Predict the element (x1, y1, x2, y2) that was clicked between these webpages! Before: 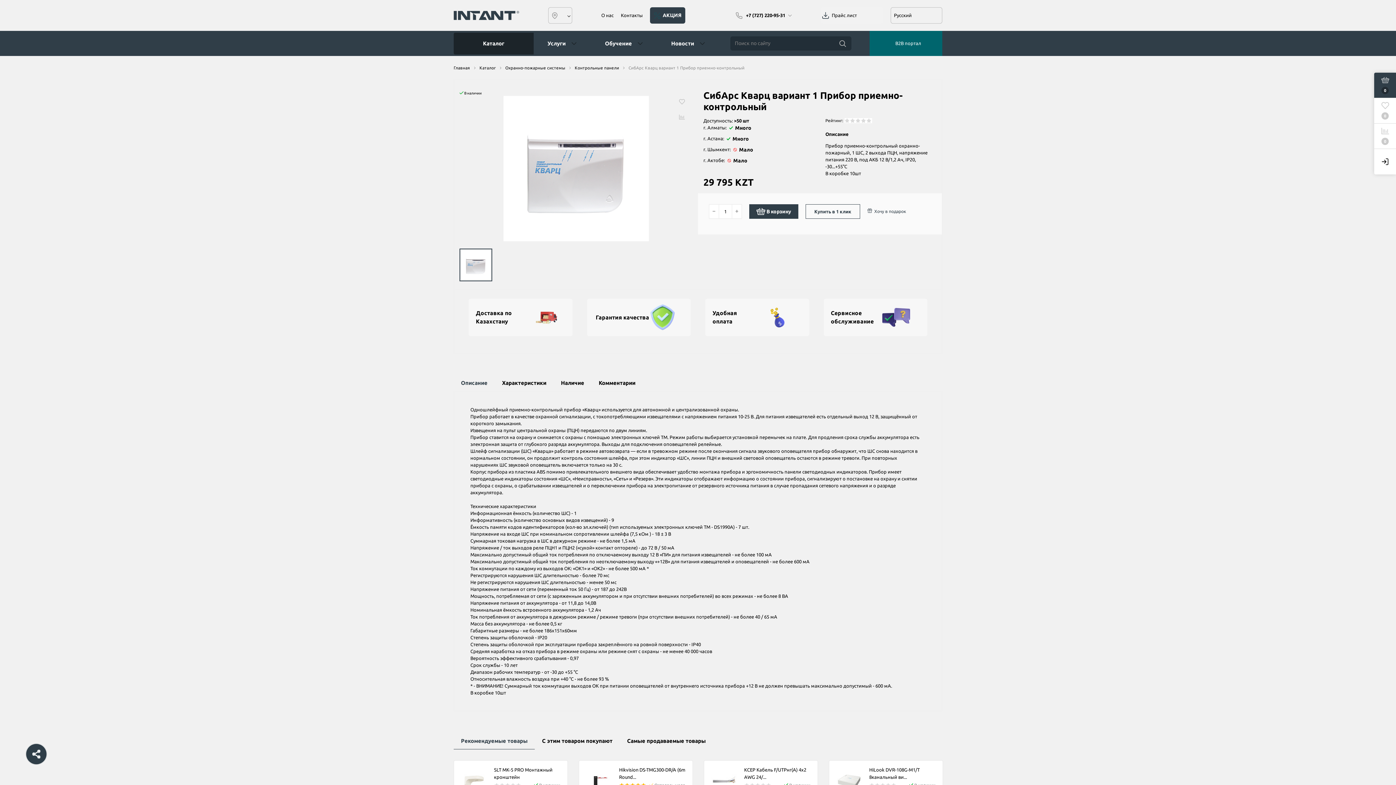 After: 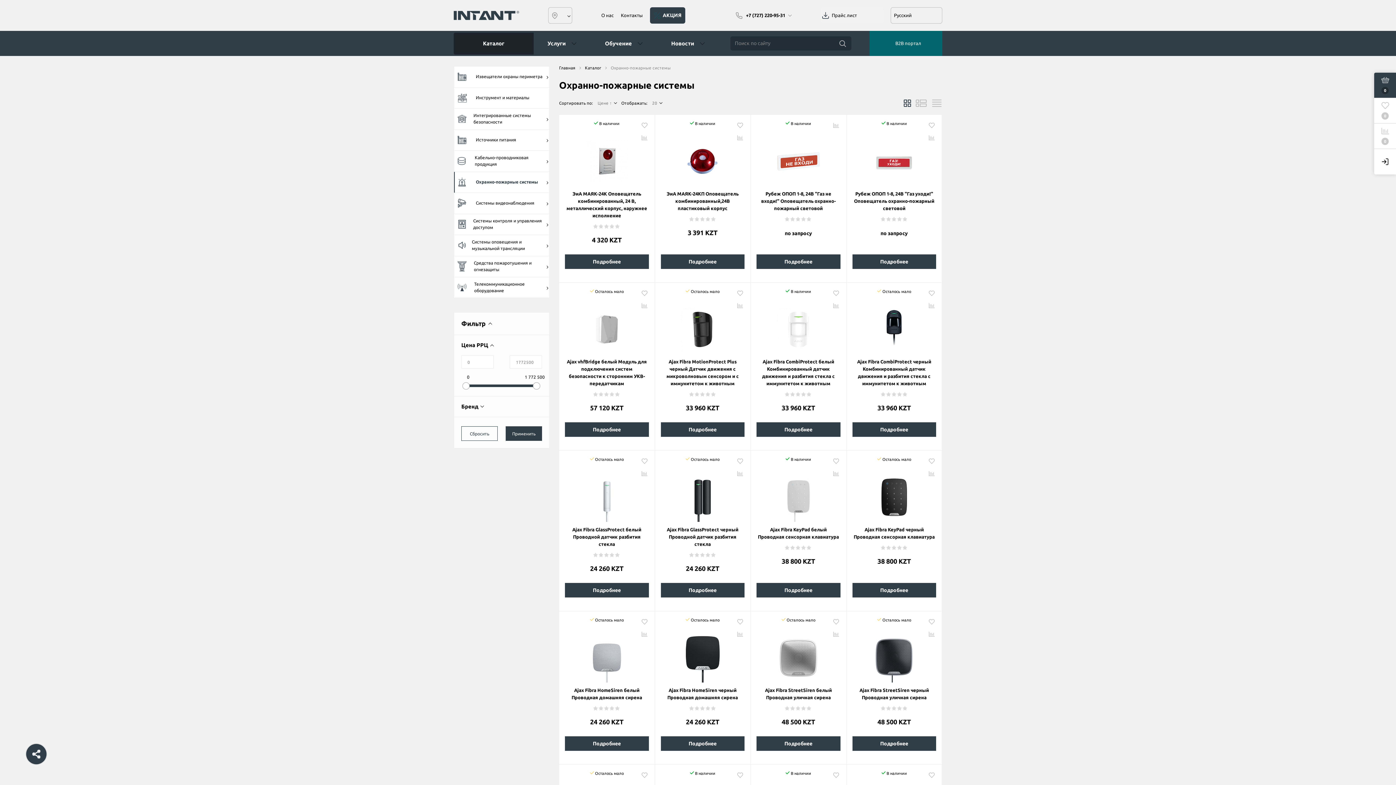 Action: label: Охранно-пожарные системы bbox: (505, 65, 565, 70)